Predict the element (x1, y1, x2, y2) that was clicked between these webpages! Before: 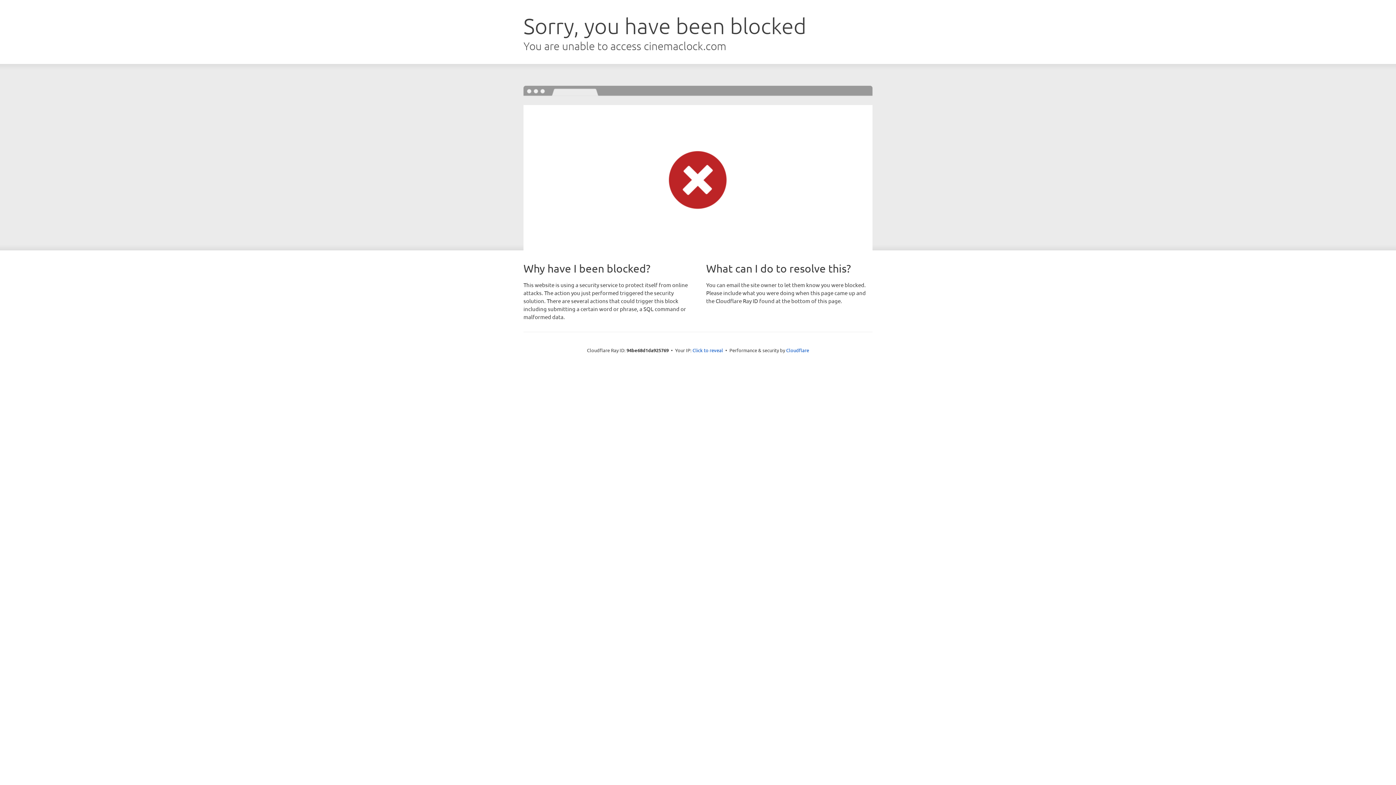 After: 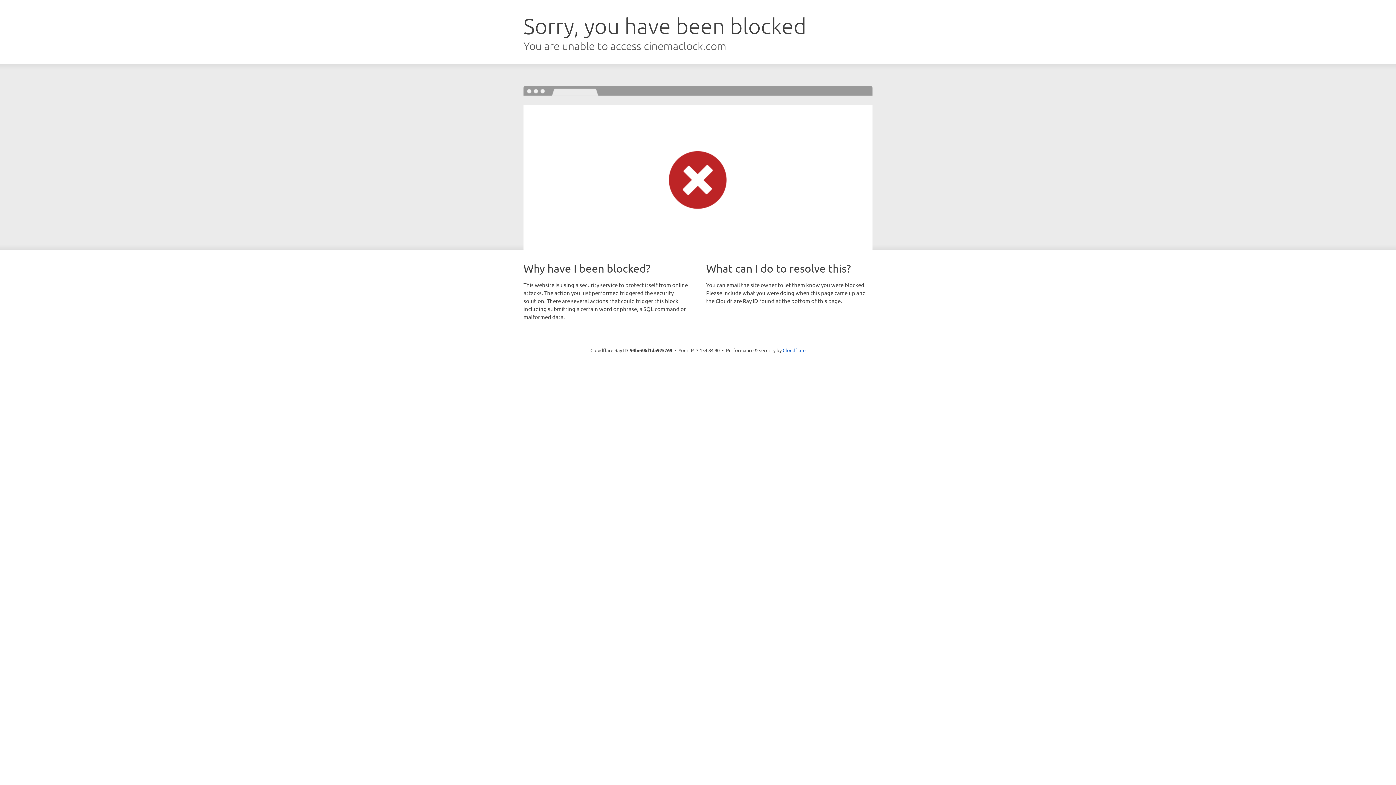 Action: label: Click to reveal bbox: (692, 346, 723, 353)